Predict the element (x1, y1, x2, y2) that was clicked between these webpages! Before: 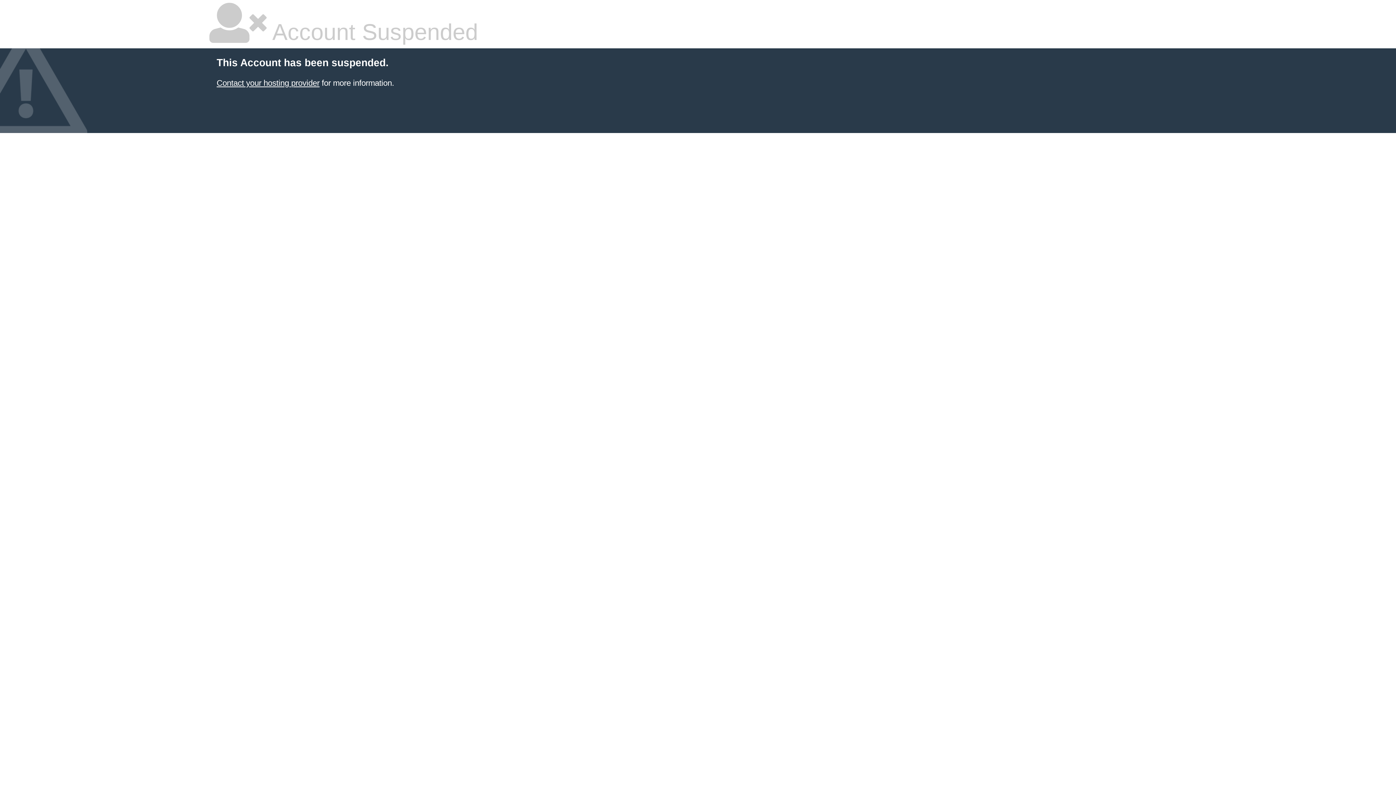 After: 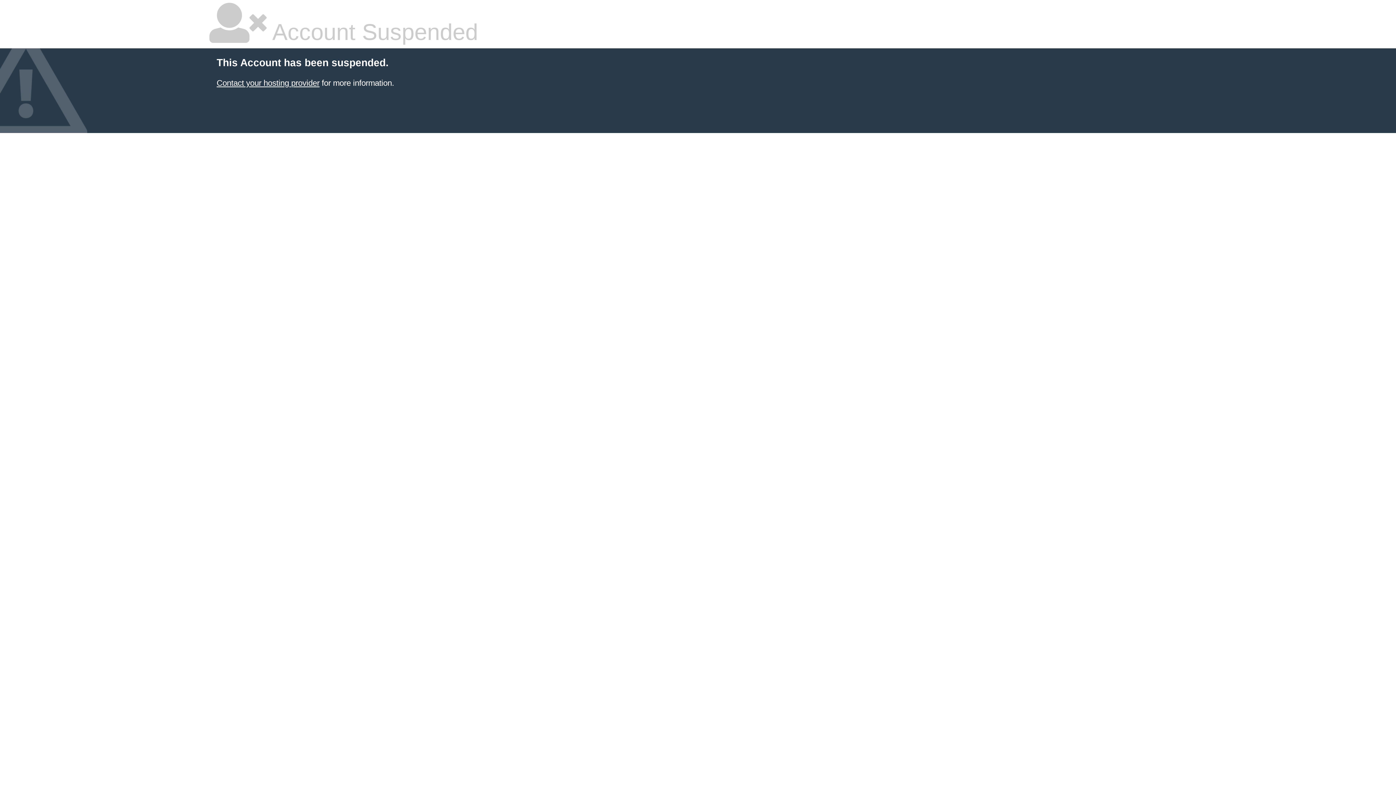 Action: label: Contact your hosting provider bbox: (216, 78, 319, 87)